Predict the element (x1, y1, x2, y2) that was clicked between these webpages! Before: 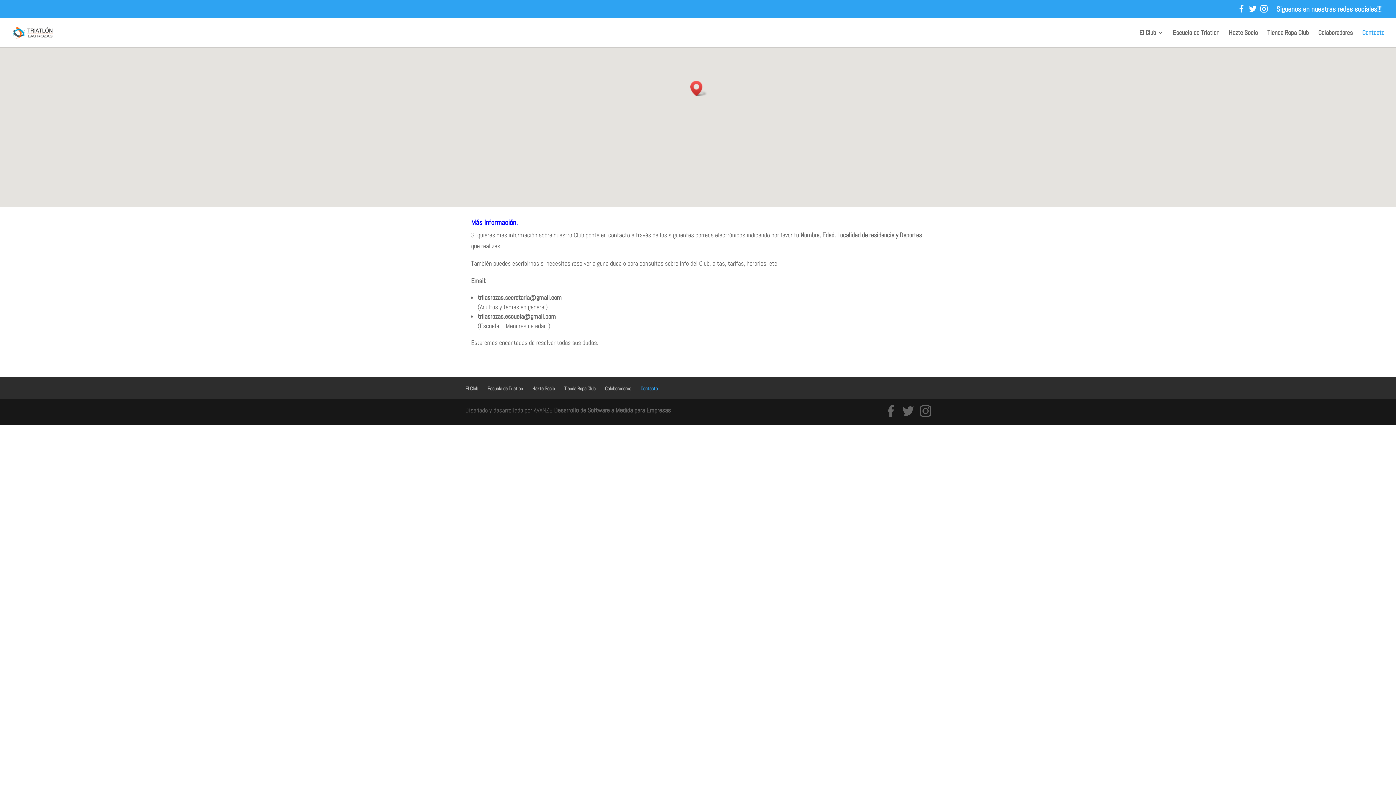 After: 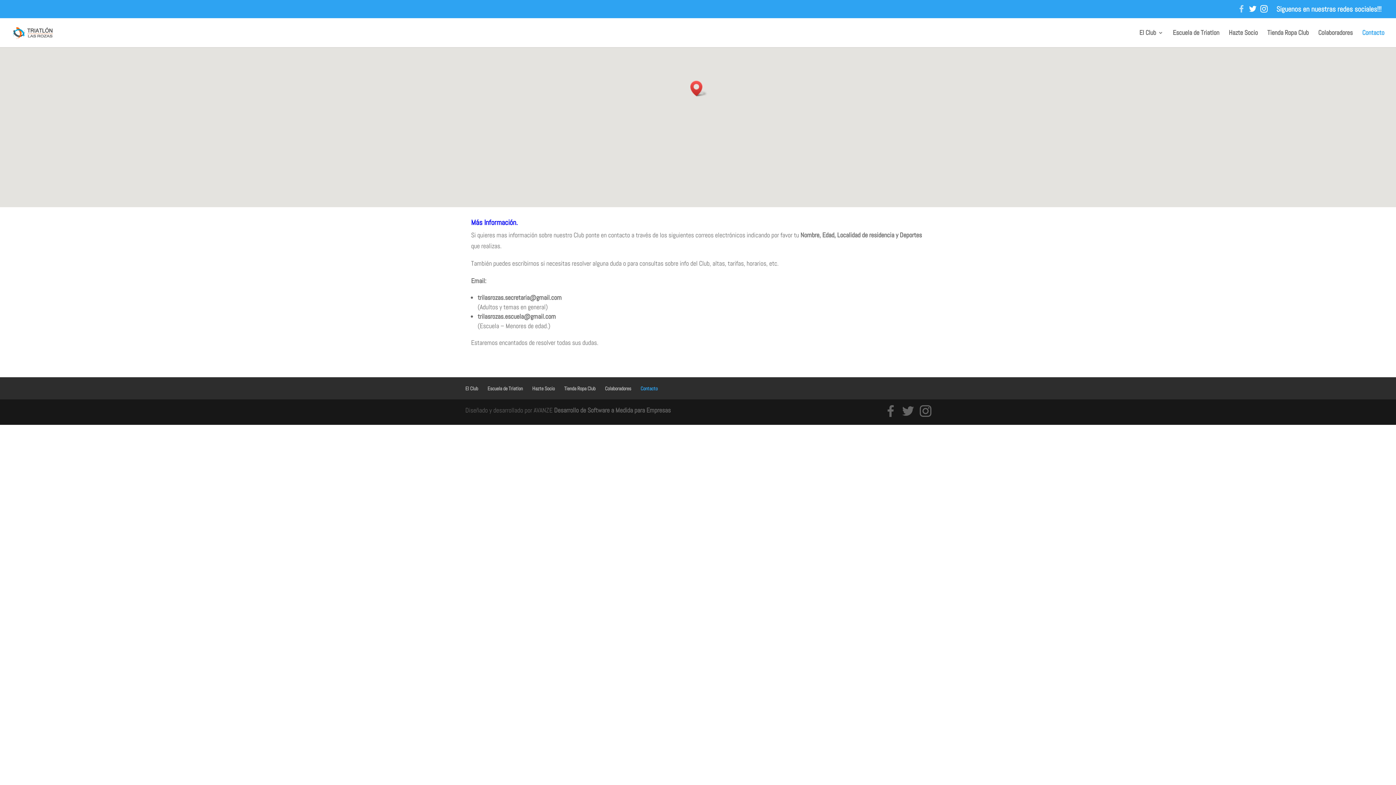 Action: label: Facebook bbox: (1238, 5, 1244, 16)